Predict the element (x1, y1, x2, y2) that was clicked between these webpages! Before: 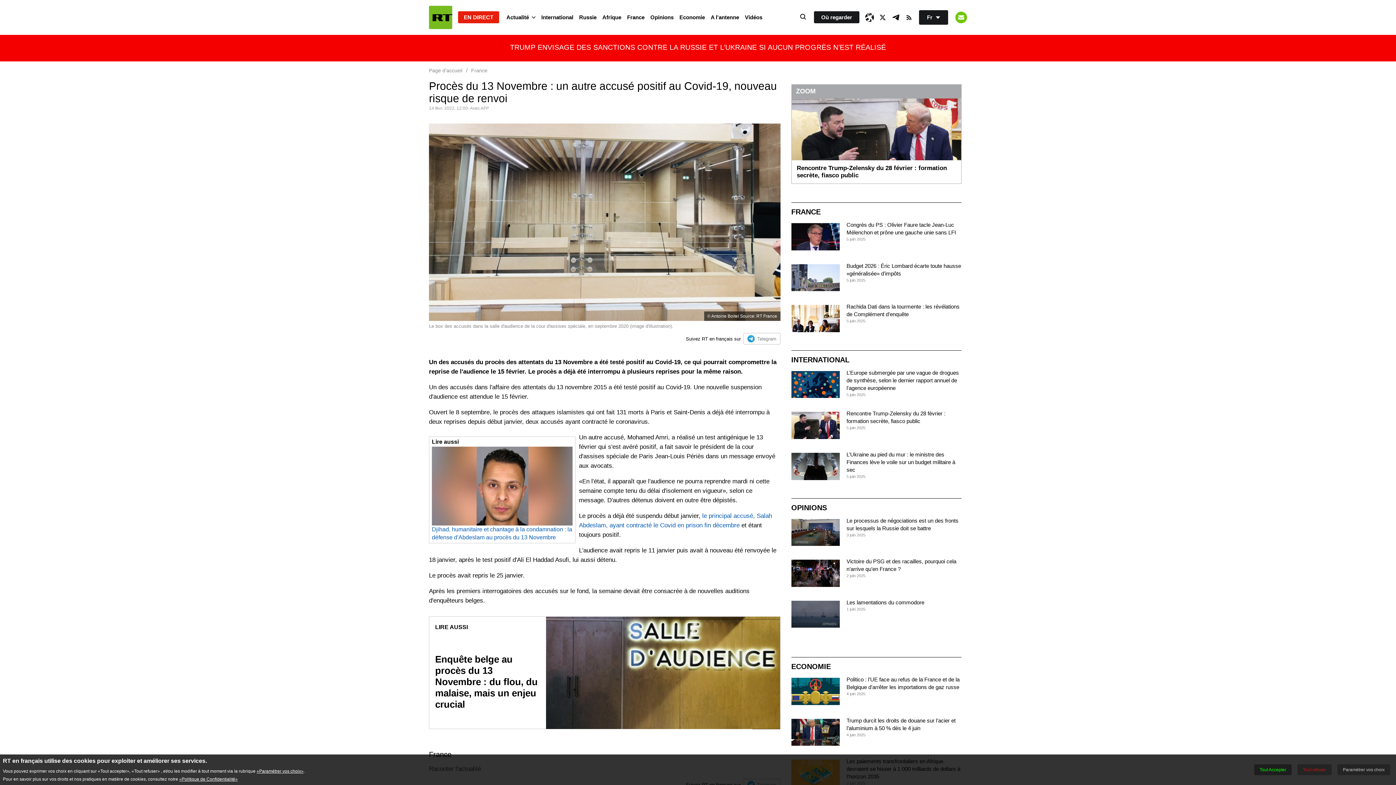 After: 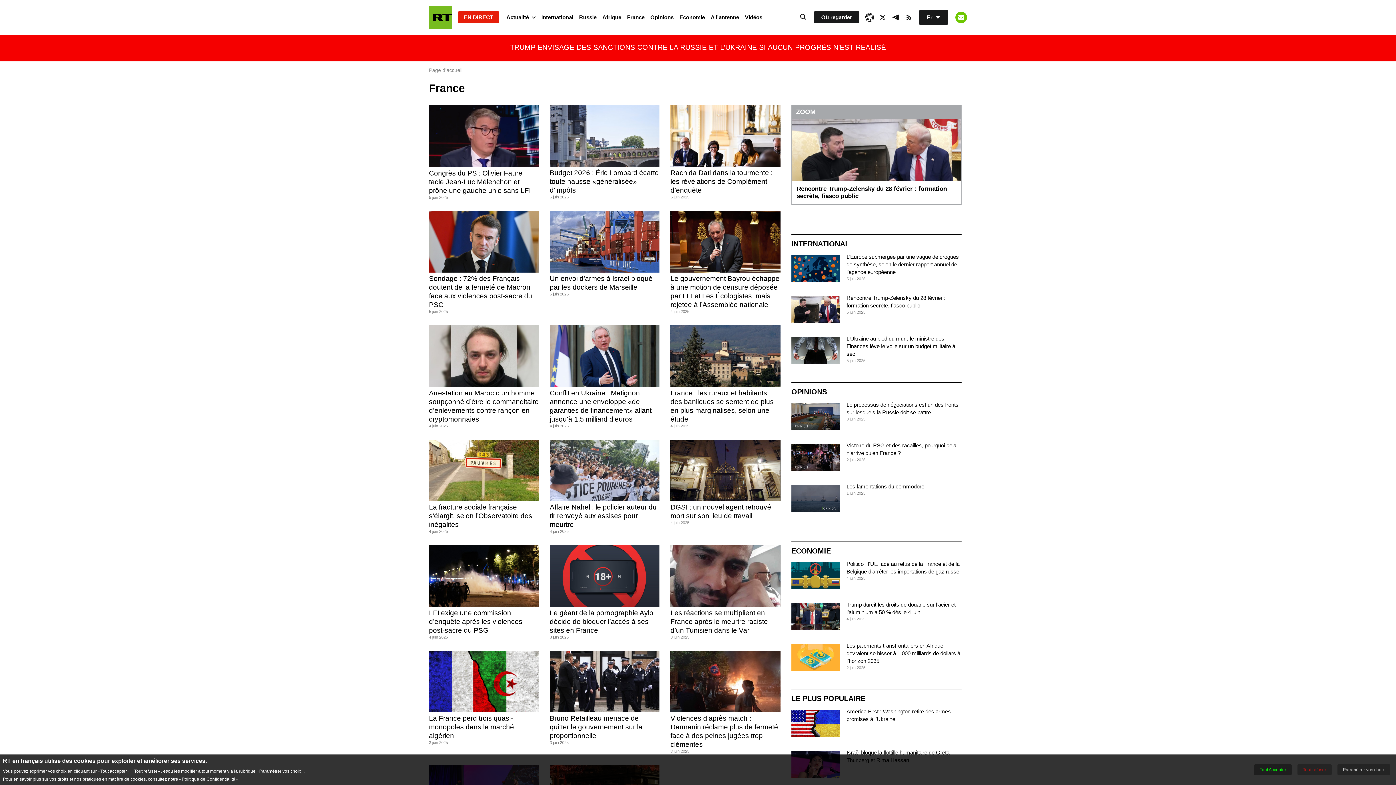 Action: label: France bbox: (624, 10, 647, 24)